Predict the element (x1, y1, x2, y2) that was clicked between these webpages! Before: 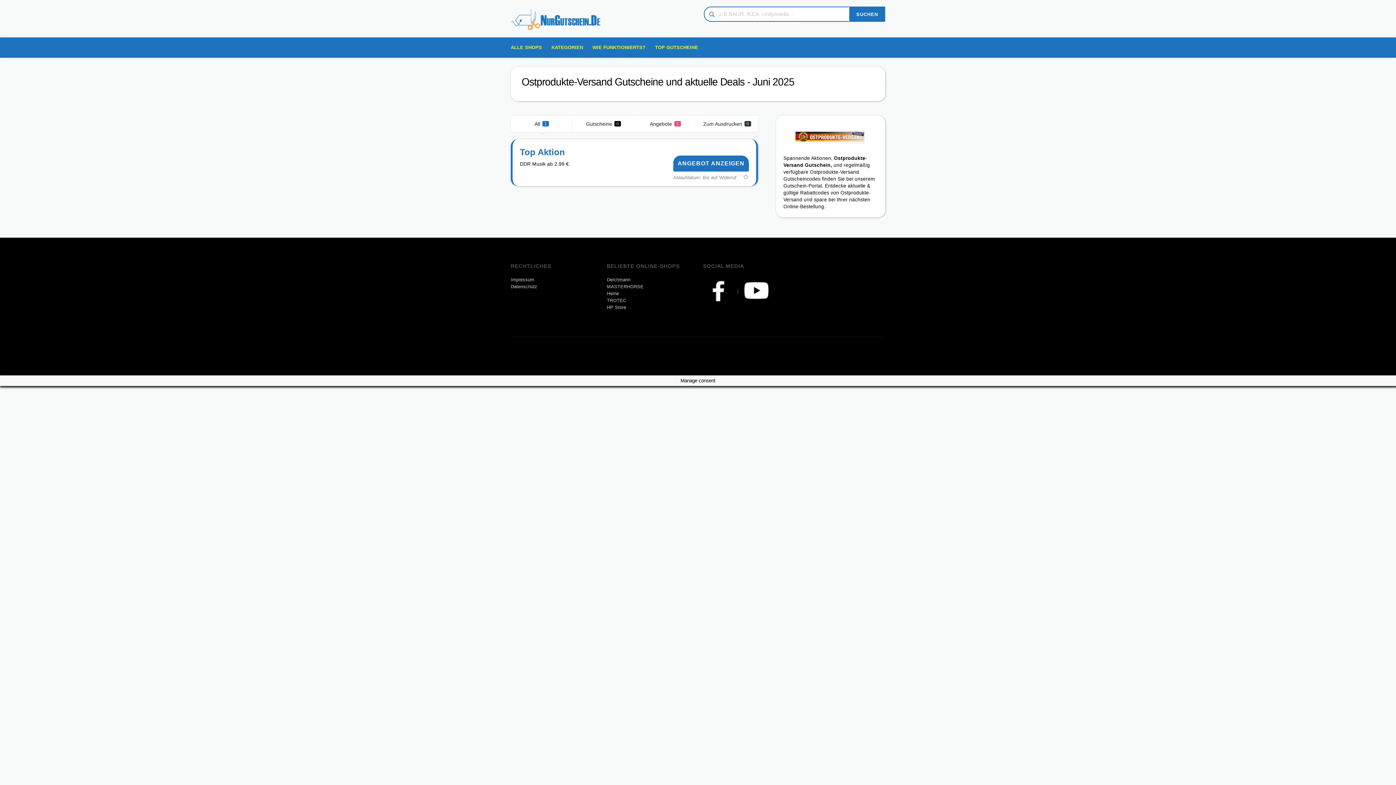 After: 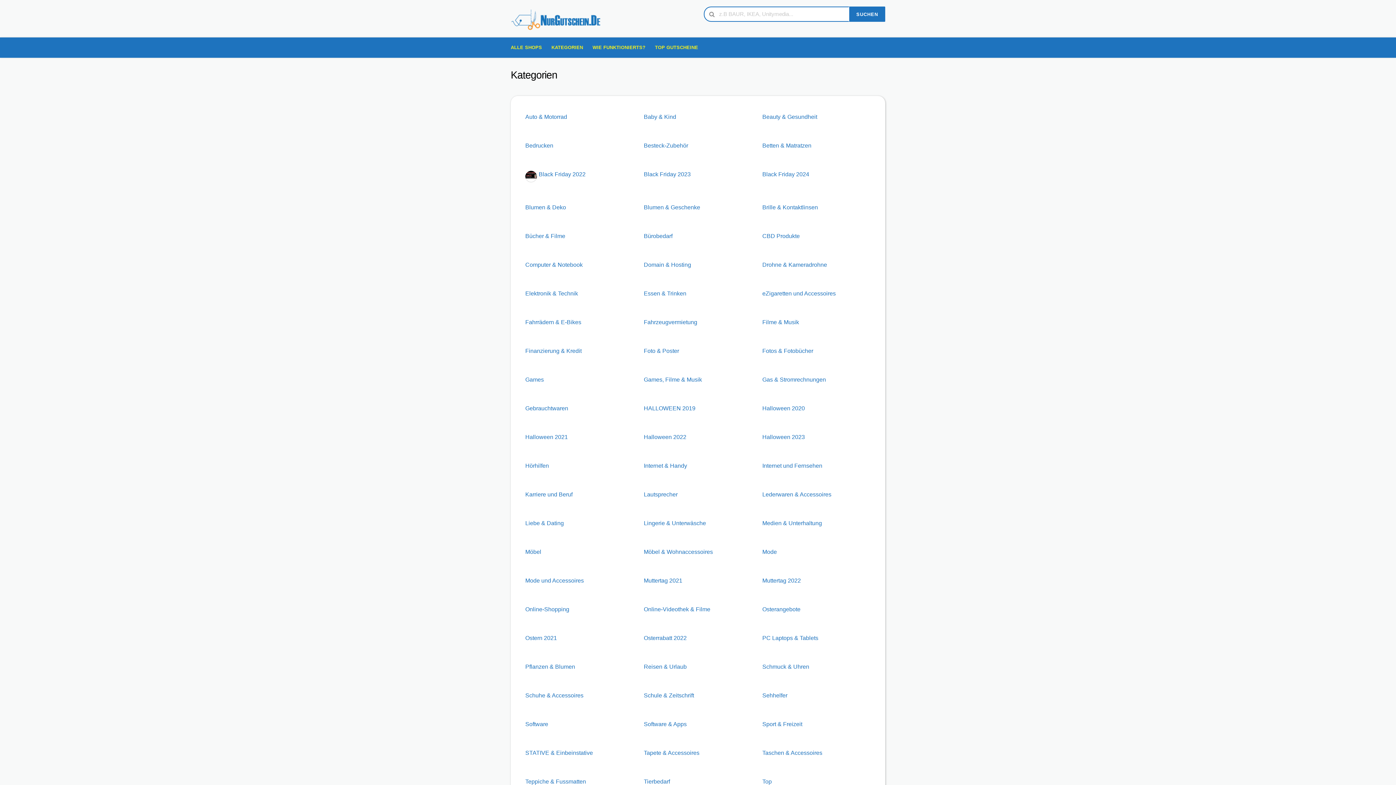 Action: label: KATEGORIEN bbox: (546, 37, 588, 57)